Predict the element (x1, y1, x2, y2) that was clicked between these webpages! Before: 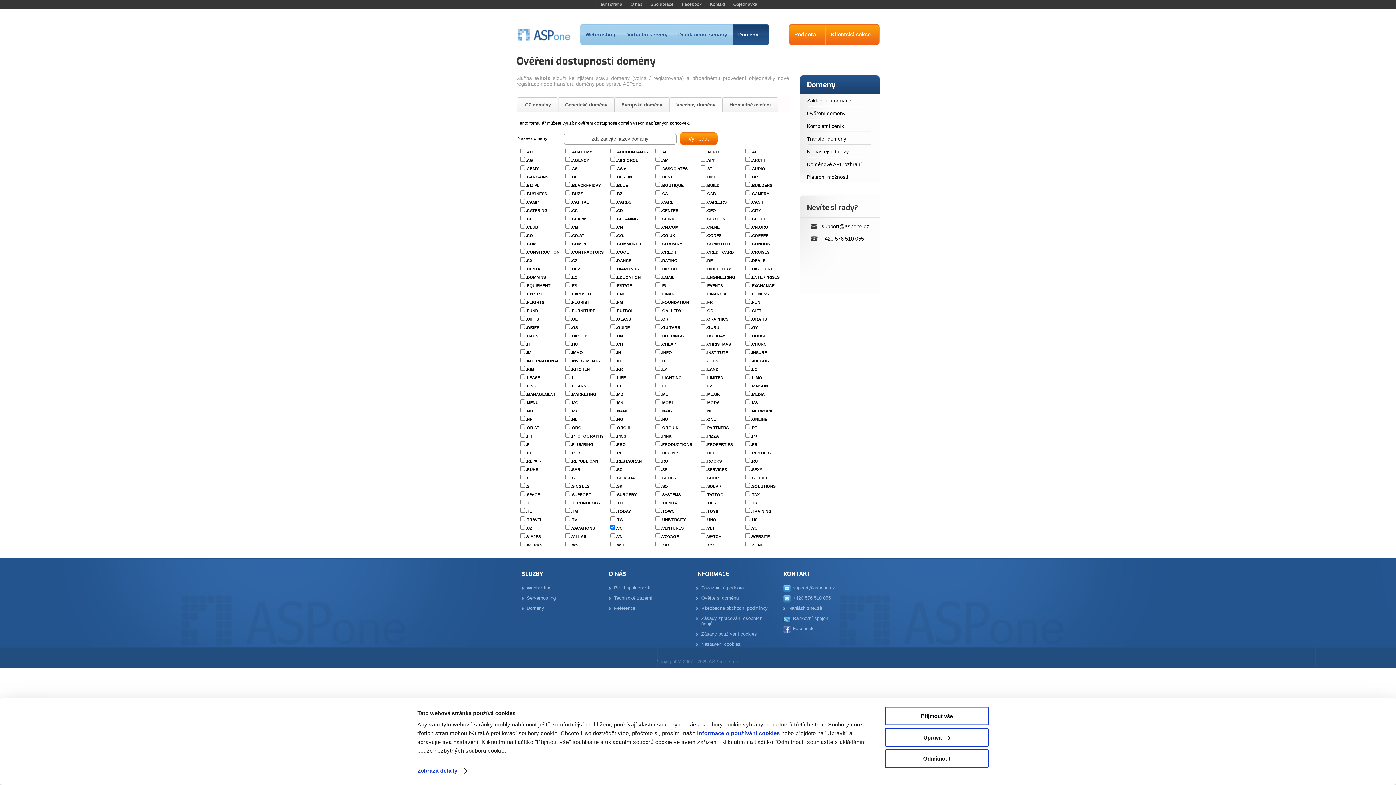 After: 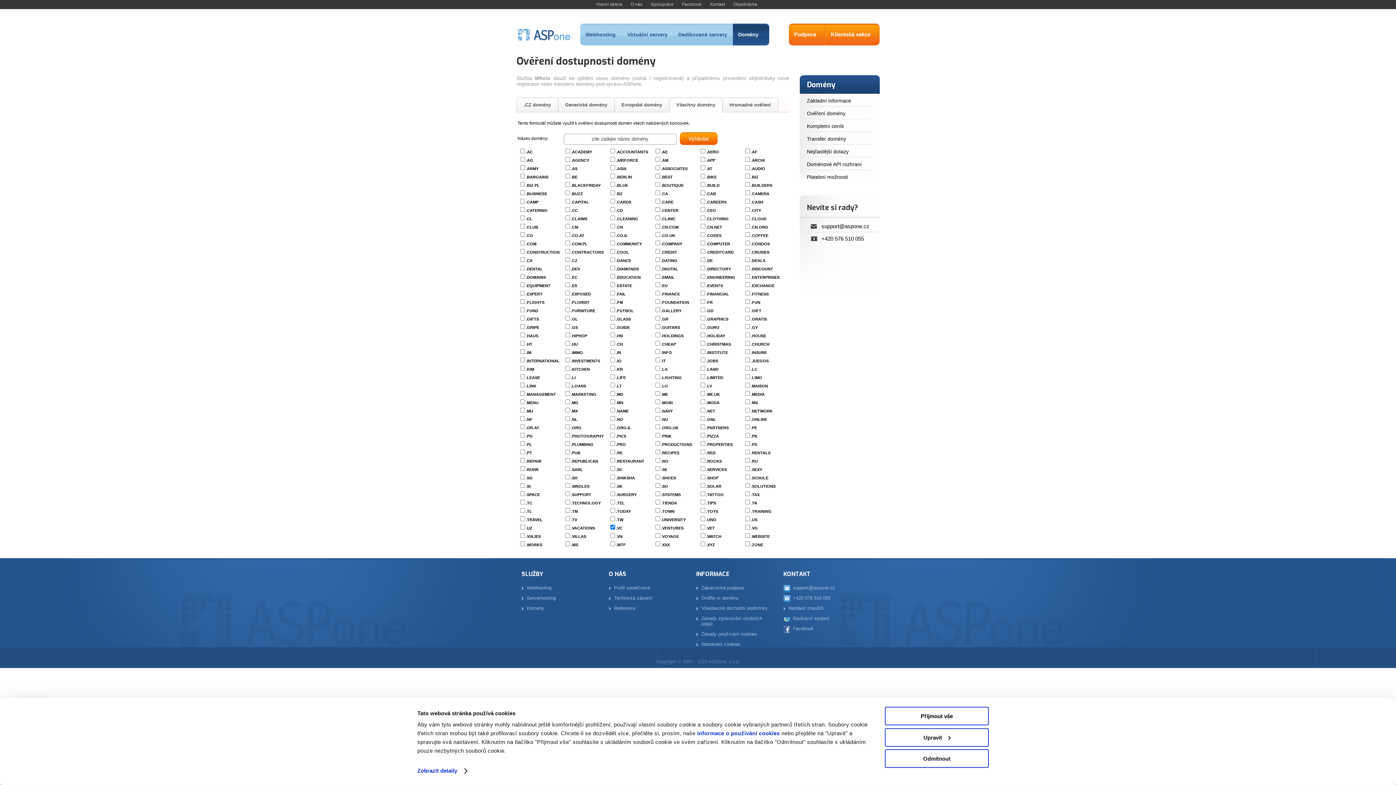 Action: label: Všechny domény bbox: (669, 97, 722, 112)